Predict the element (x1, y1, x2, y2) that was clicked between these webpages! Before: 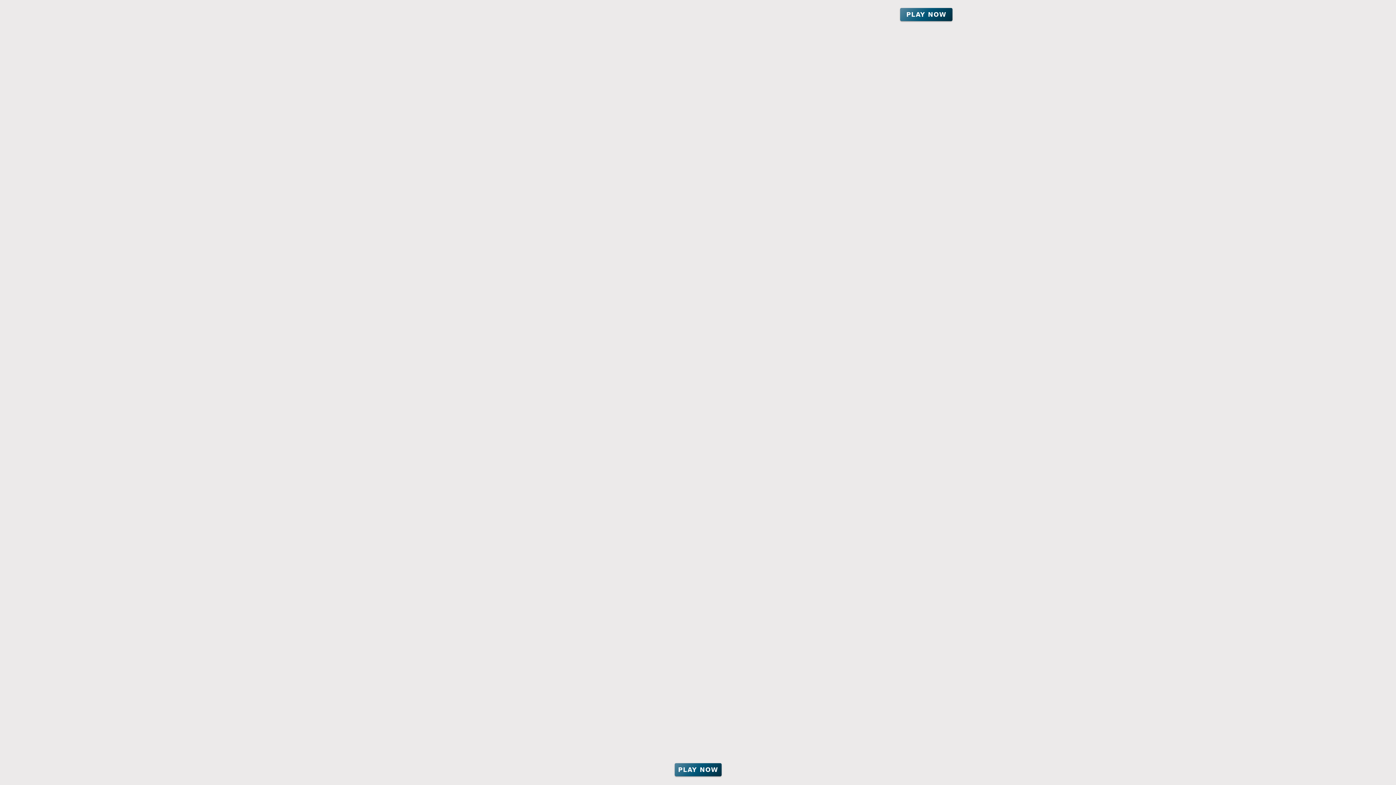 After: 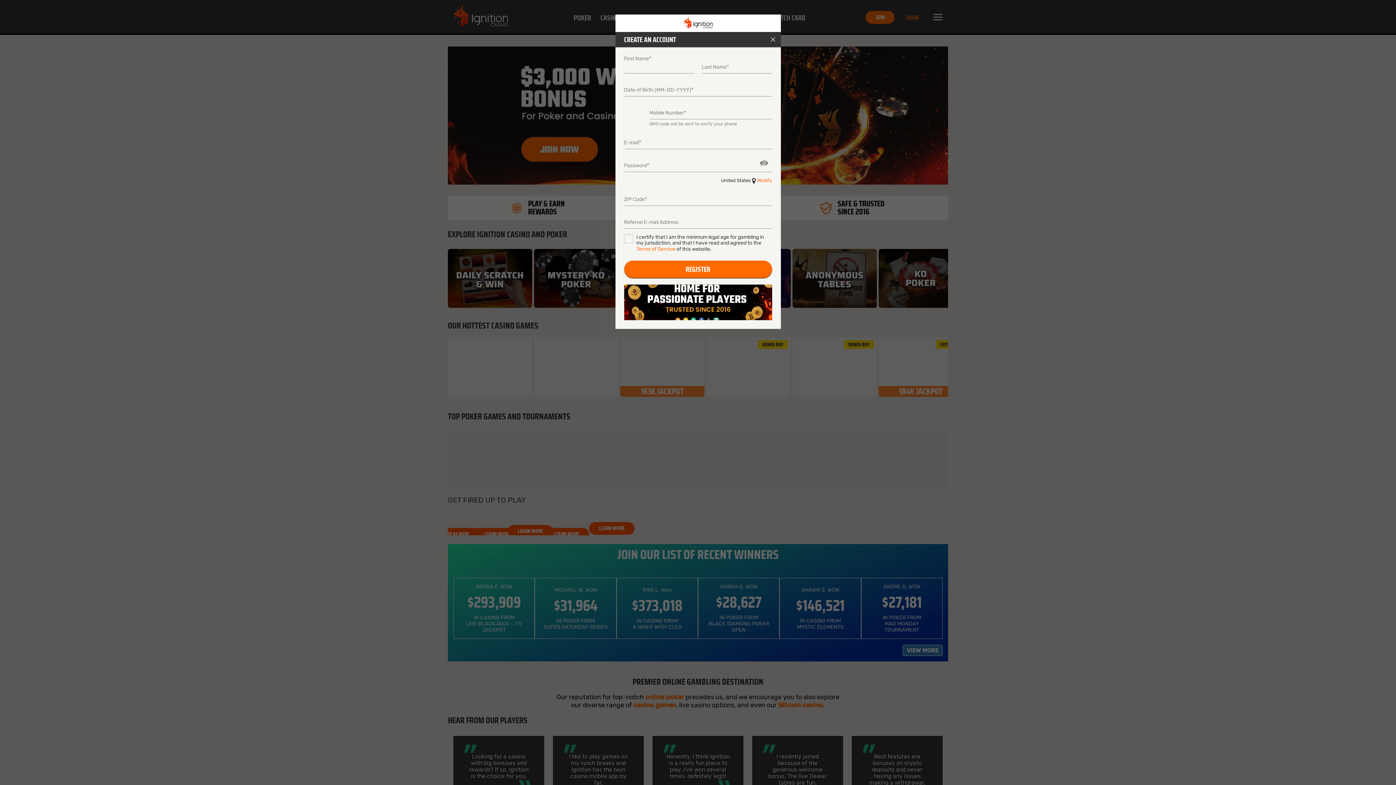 Action: label: Play Now bbox: (674, 763, 721, 776)